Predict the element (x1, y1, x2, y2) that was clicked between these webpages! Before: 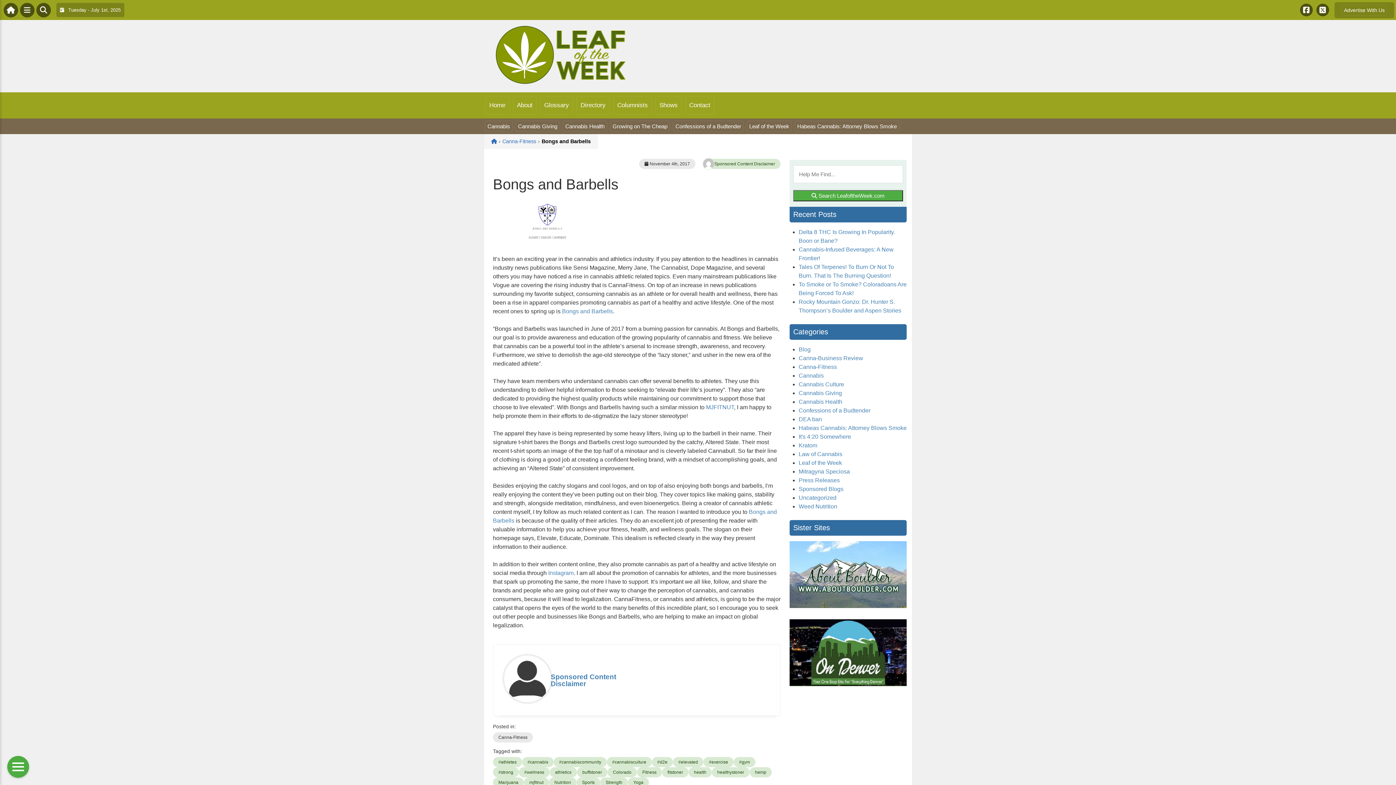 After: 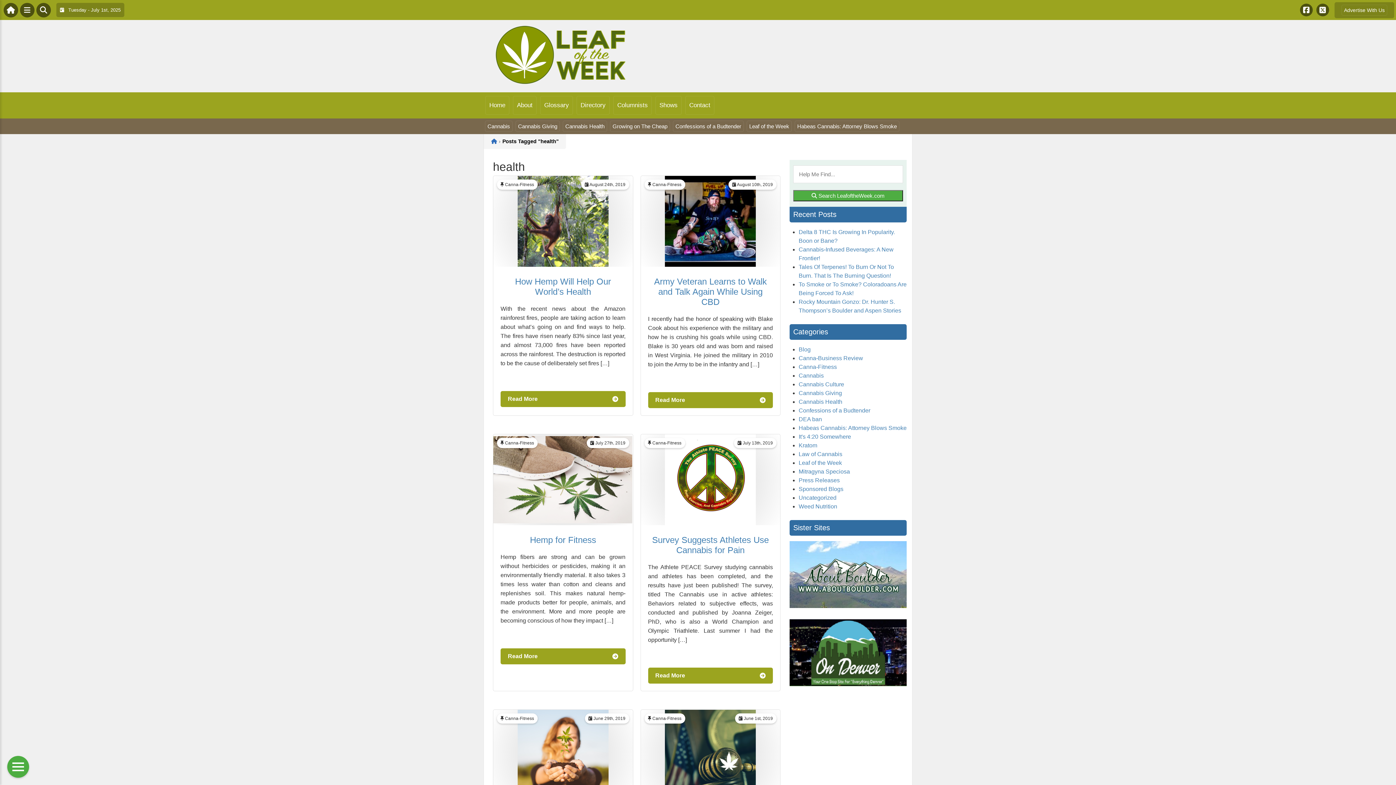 Action: label: health bbox: (688, 767, 712, 777)